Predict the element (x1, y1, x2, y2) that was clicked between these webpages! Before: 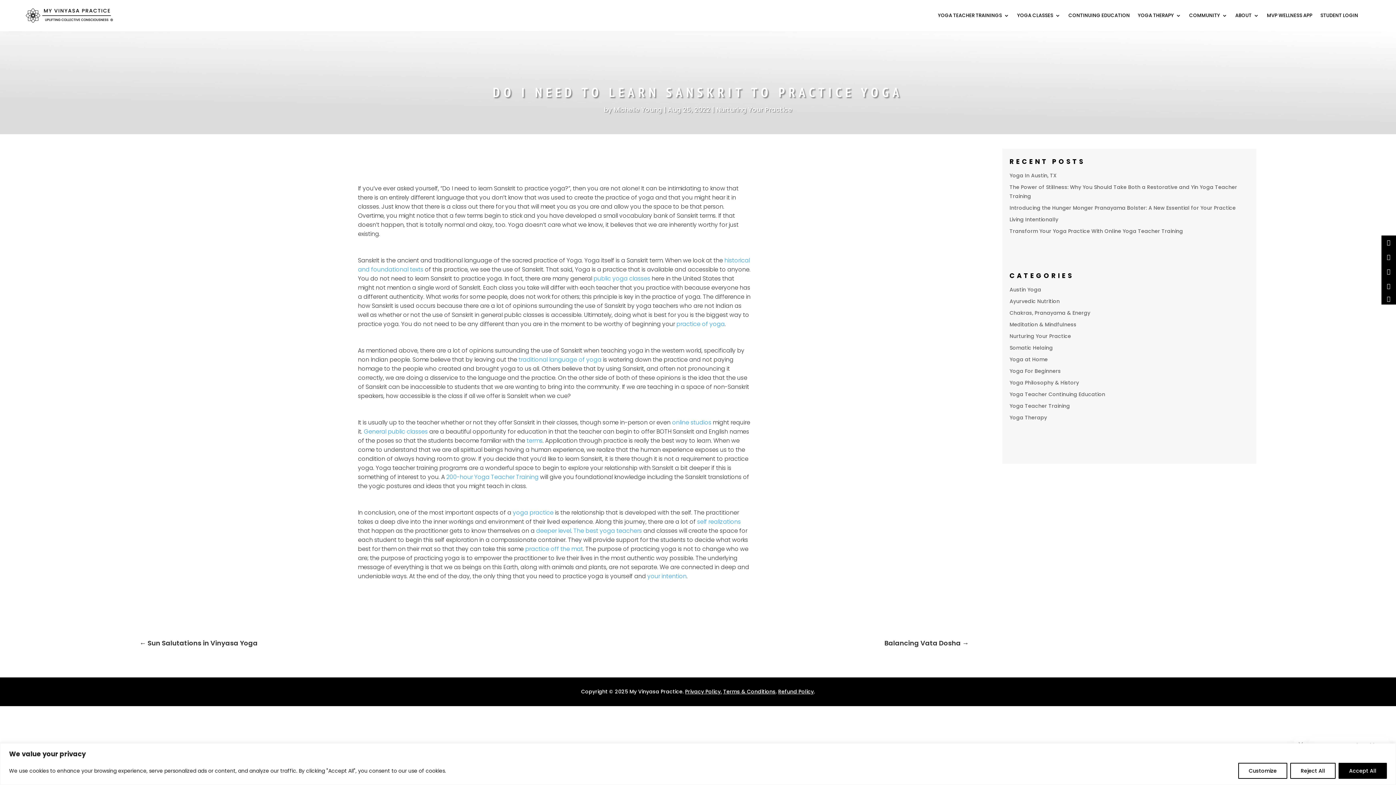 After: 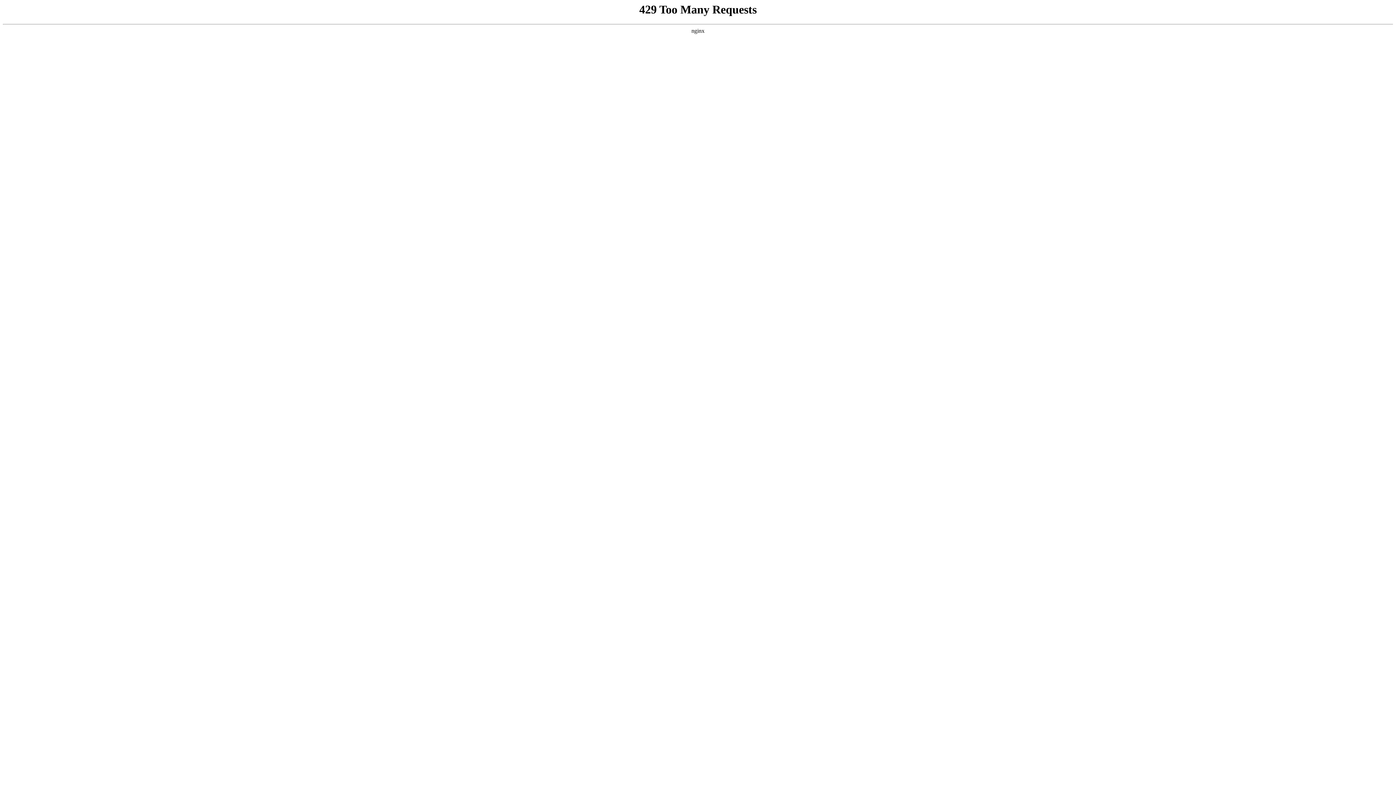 Action: bbox: (1009, 344, 1053, 351) label: Somatic Helaing